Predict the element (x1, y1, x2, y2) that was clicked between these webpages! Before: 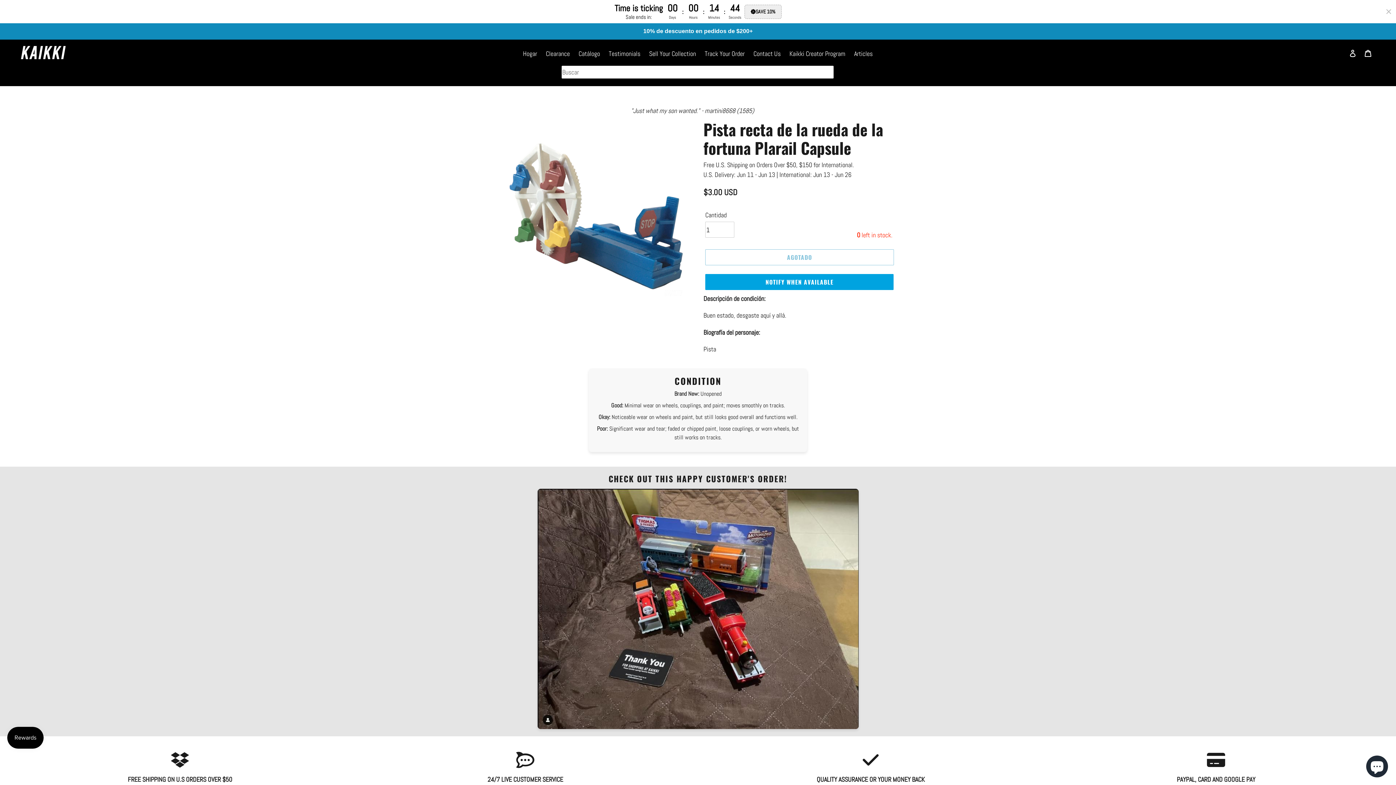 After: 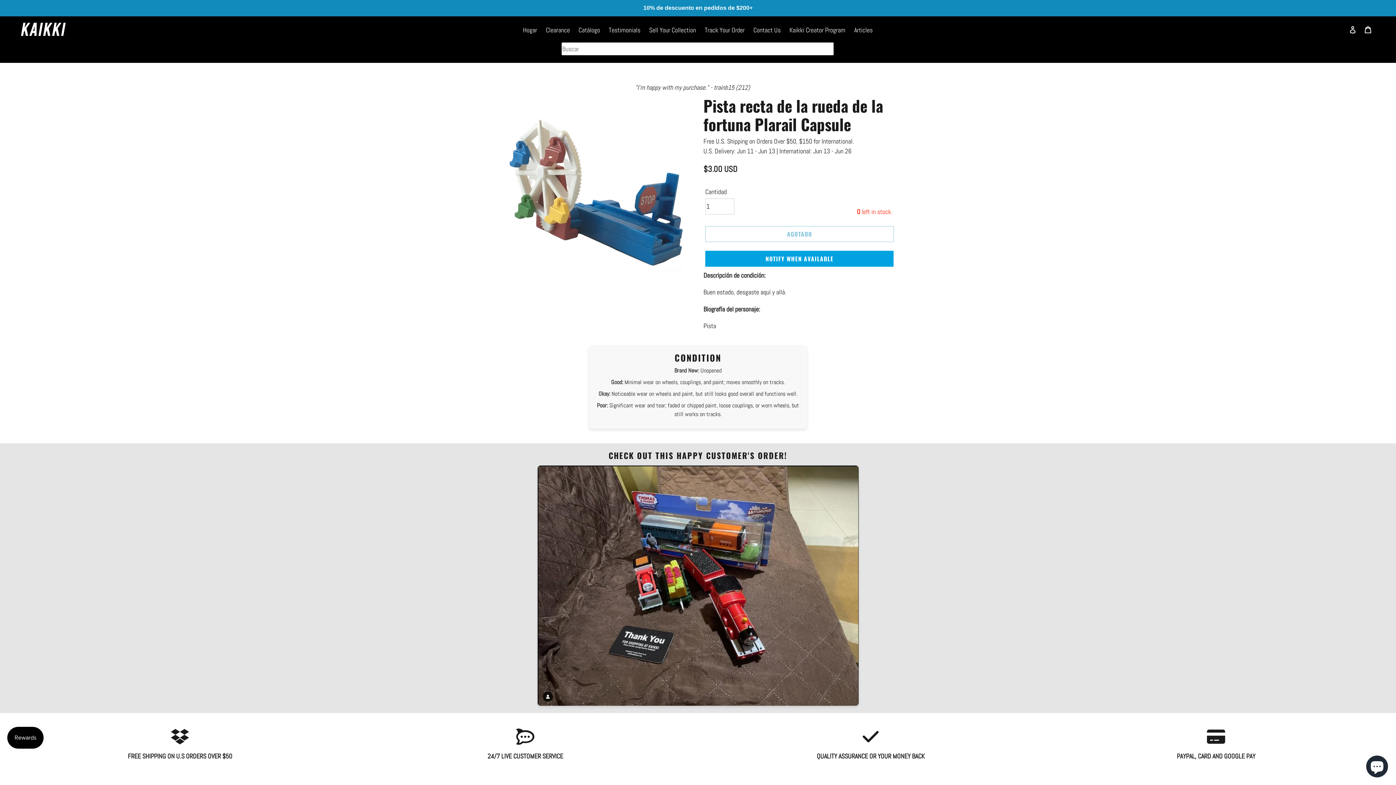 Action: bbox: (1386, 8, 1392, 14) label: Close timer bar